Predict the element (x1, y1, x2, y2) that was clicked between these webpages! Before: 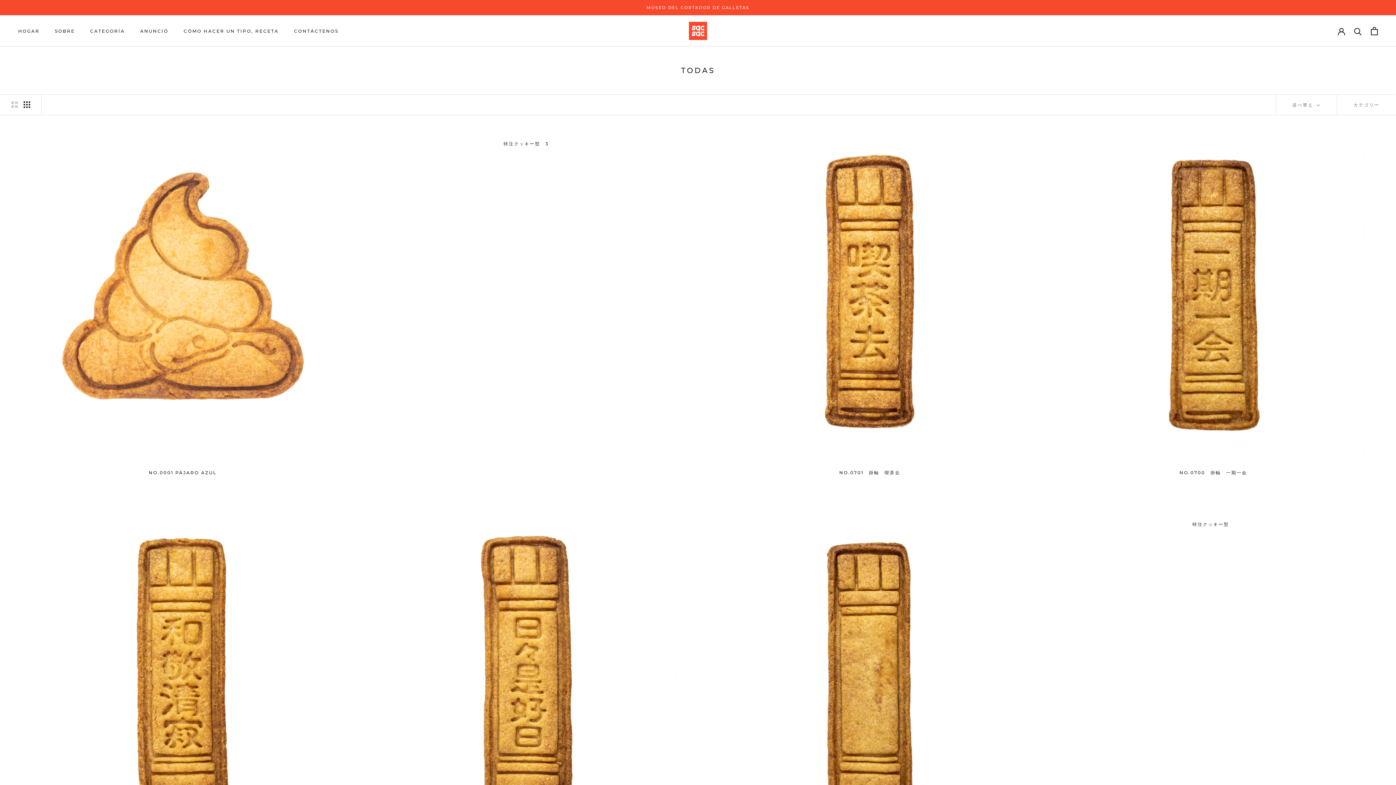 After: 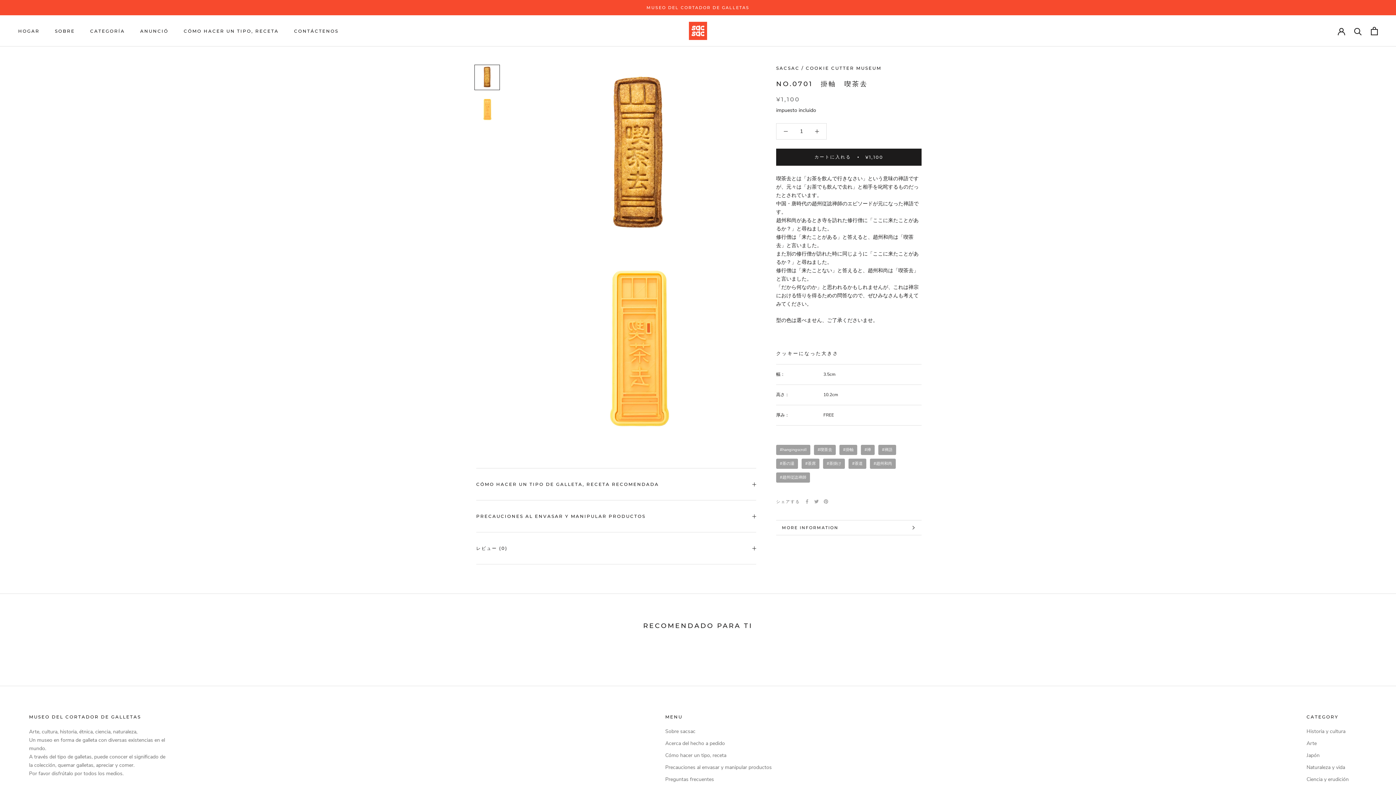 Action: label: NO.0701　掛軸　喫茶去 bbox: (839, 470, 900, 475)